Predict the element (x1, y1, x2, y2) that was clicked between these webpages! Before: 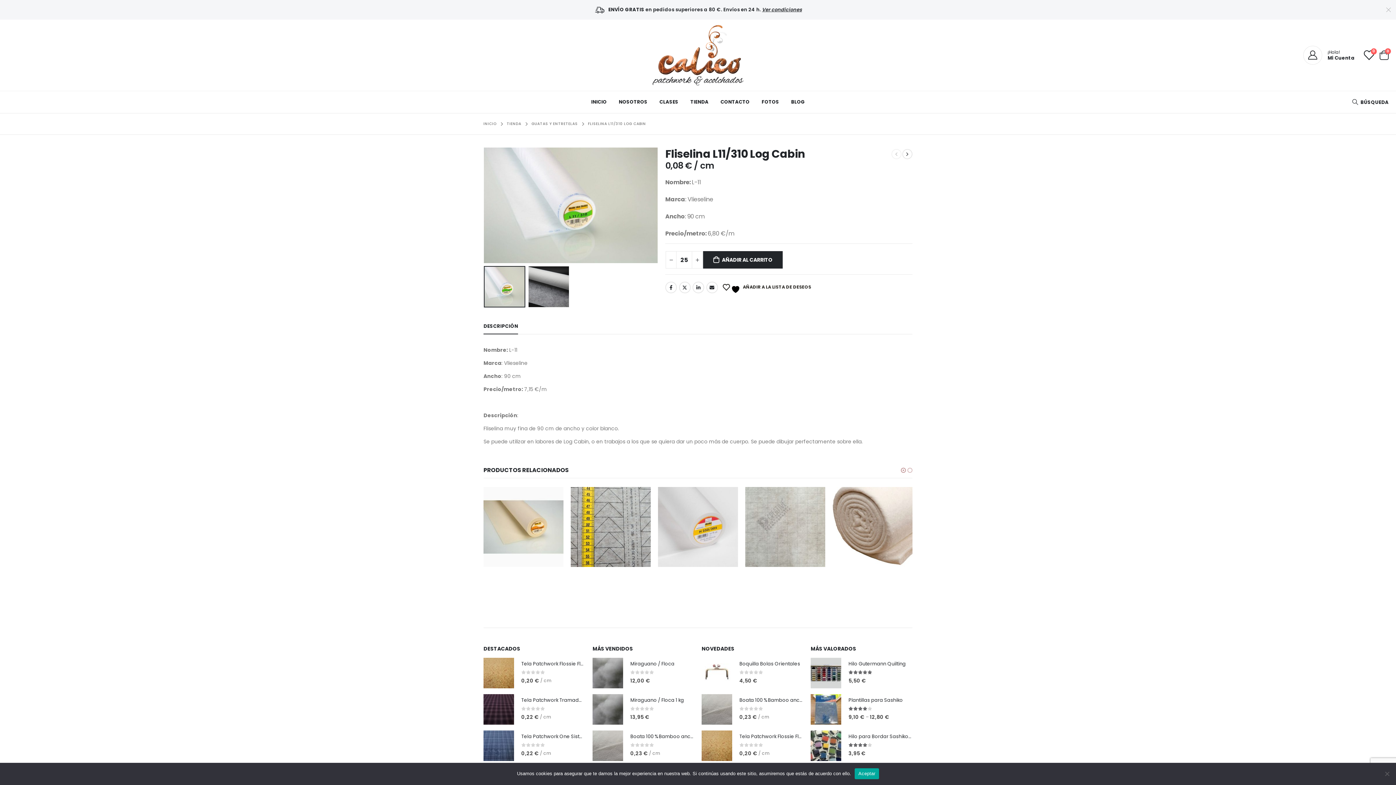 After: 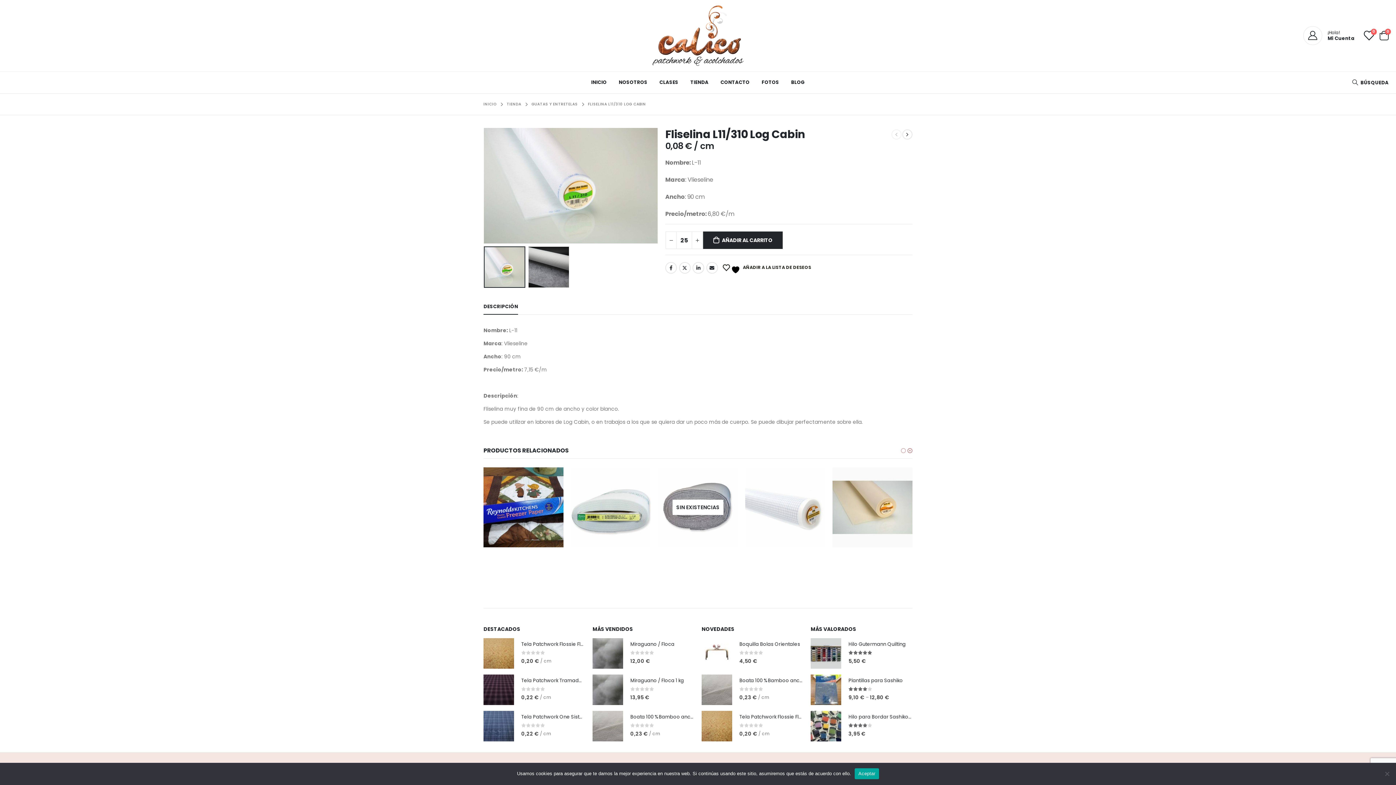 Action: bbox: (1378, 0, 1399, 20)